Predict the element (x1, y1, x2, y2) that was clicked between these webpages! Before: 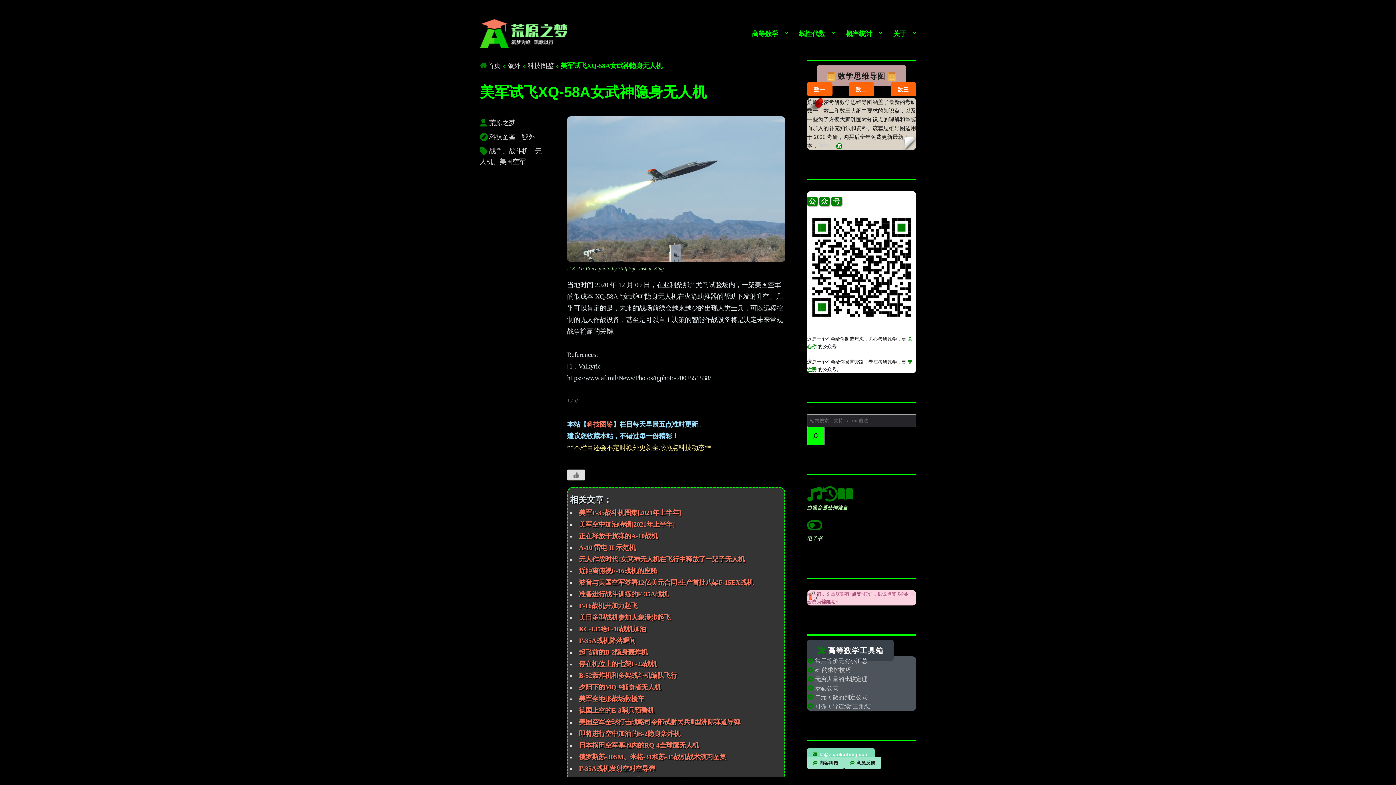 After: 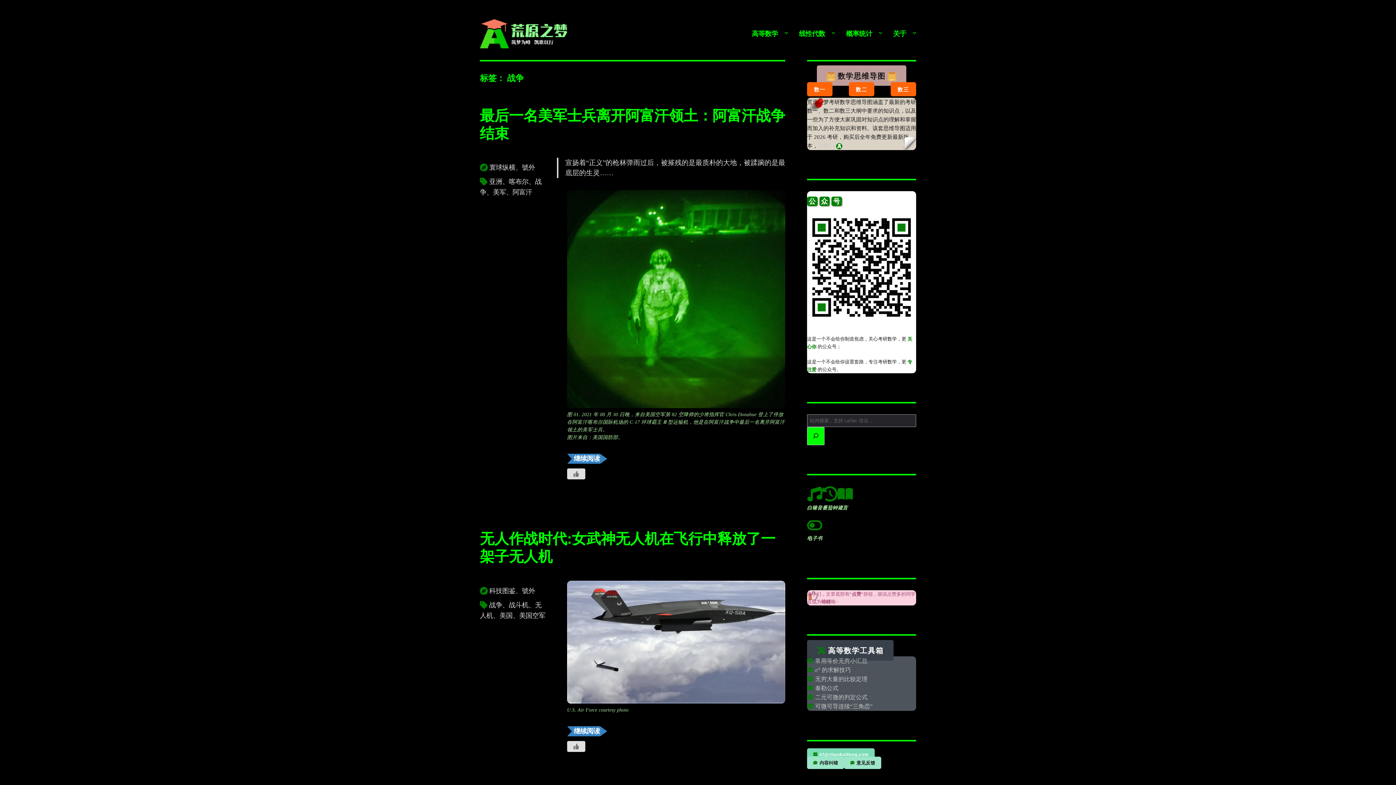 Action: label: 战争 bbox: (480, 147, 502, 154)